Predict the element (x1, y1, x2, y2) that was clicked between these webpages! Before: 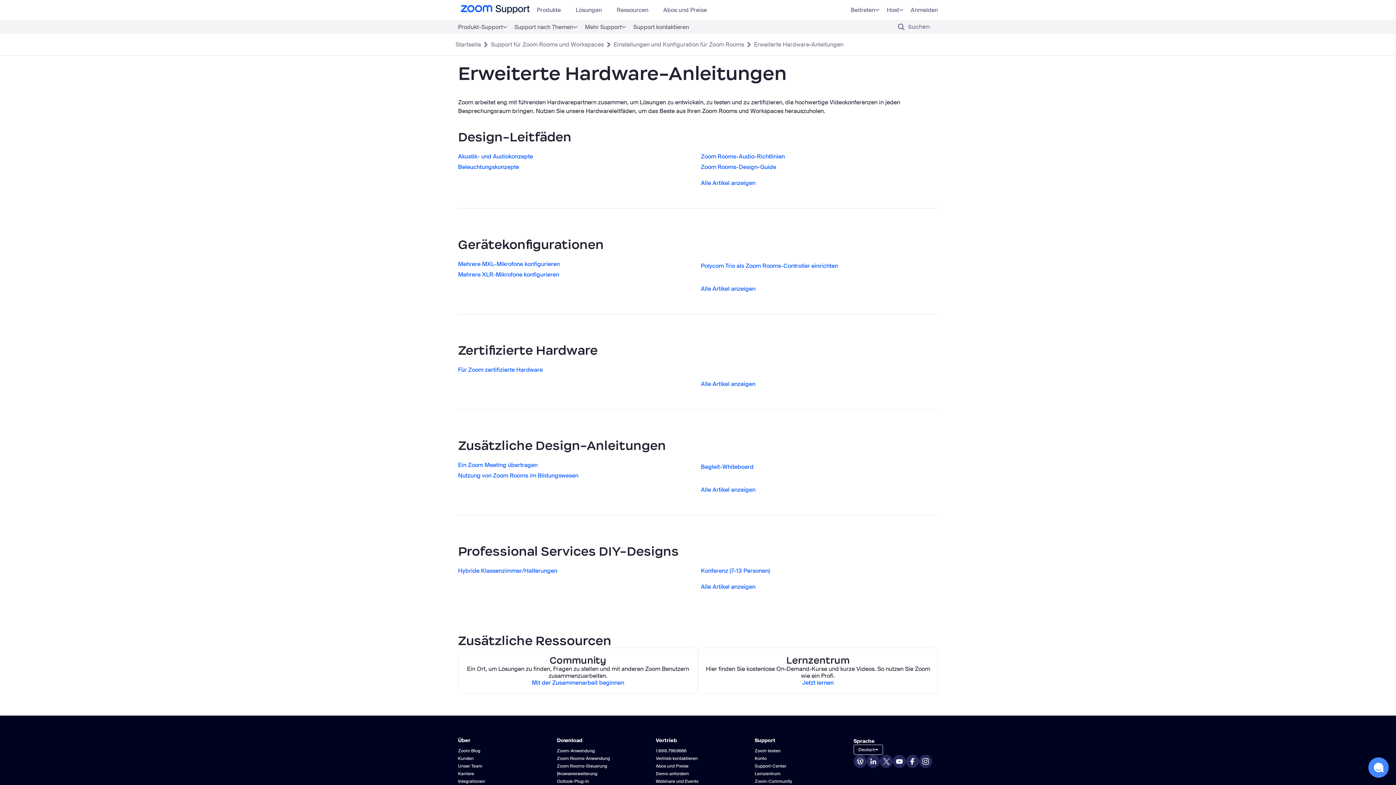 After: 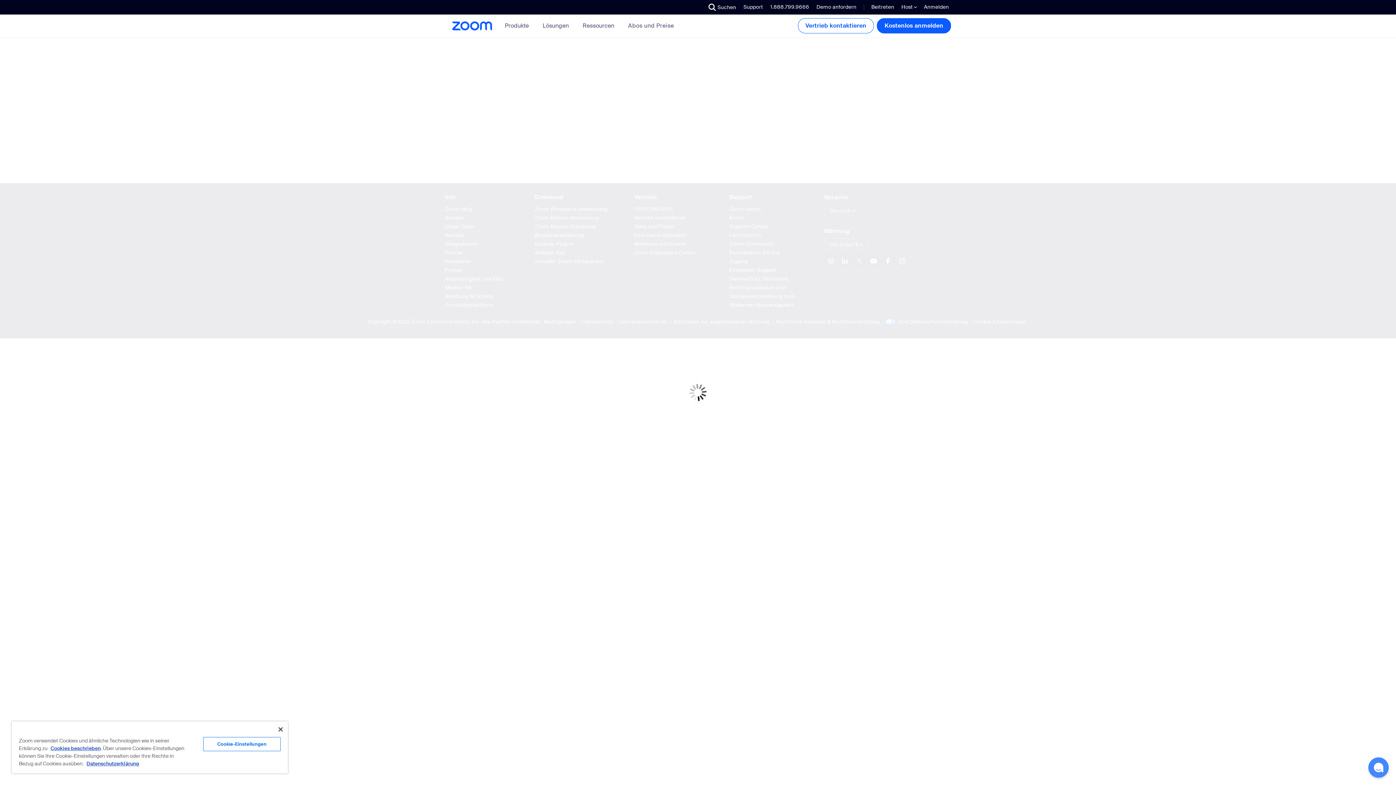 Action: bbox: (557, 771, 597, 777) label: Browsererweiterung